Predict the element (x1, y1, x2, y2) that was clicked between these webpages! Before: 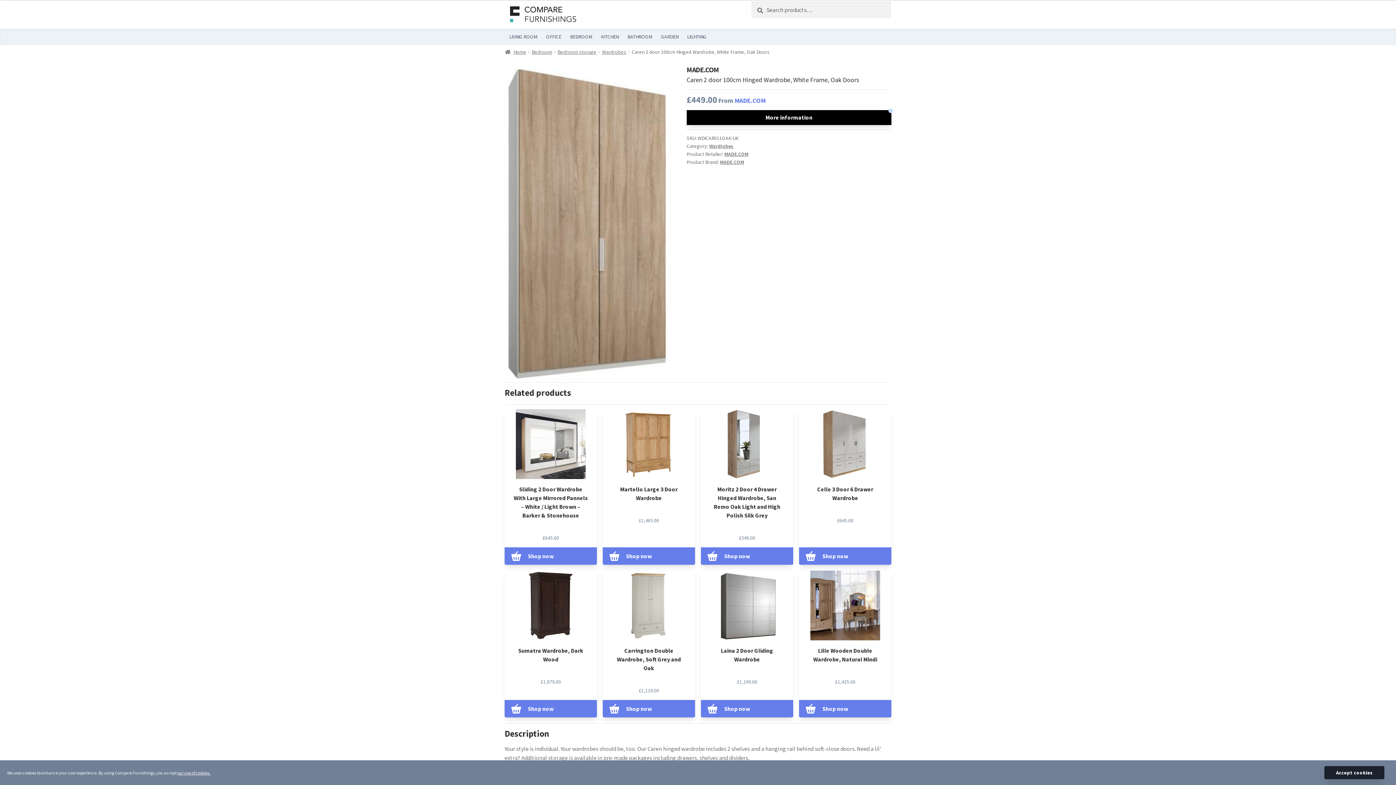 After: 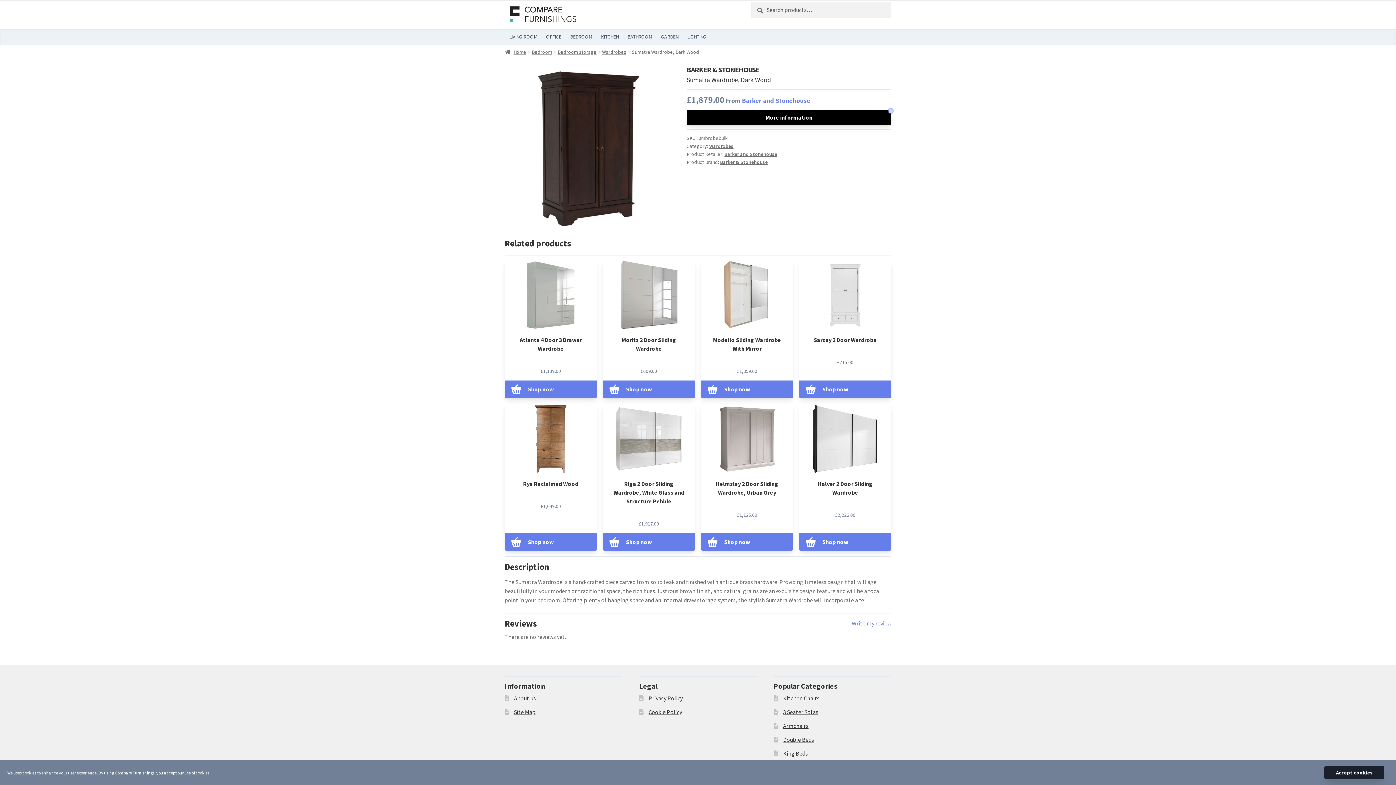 Action: bbox: (504, 571, 597, 691) label: Sumatra Wardrobe, Dark Wood
£1,879.00